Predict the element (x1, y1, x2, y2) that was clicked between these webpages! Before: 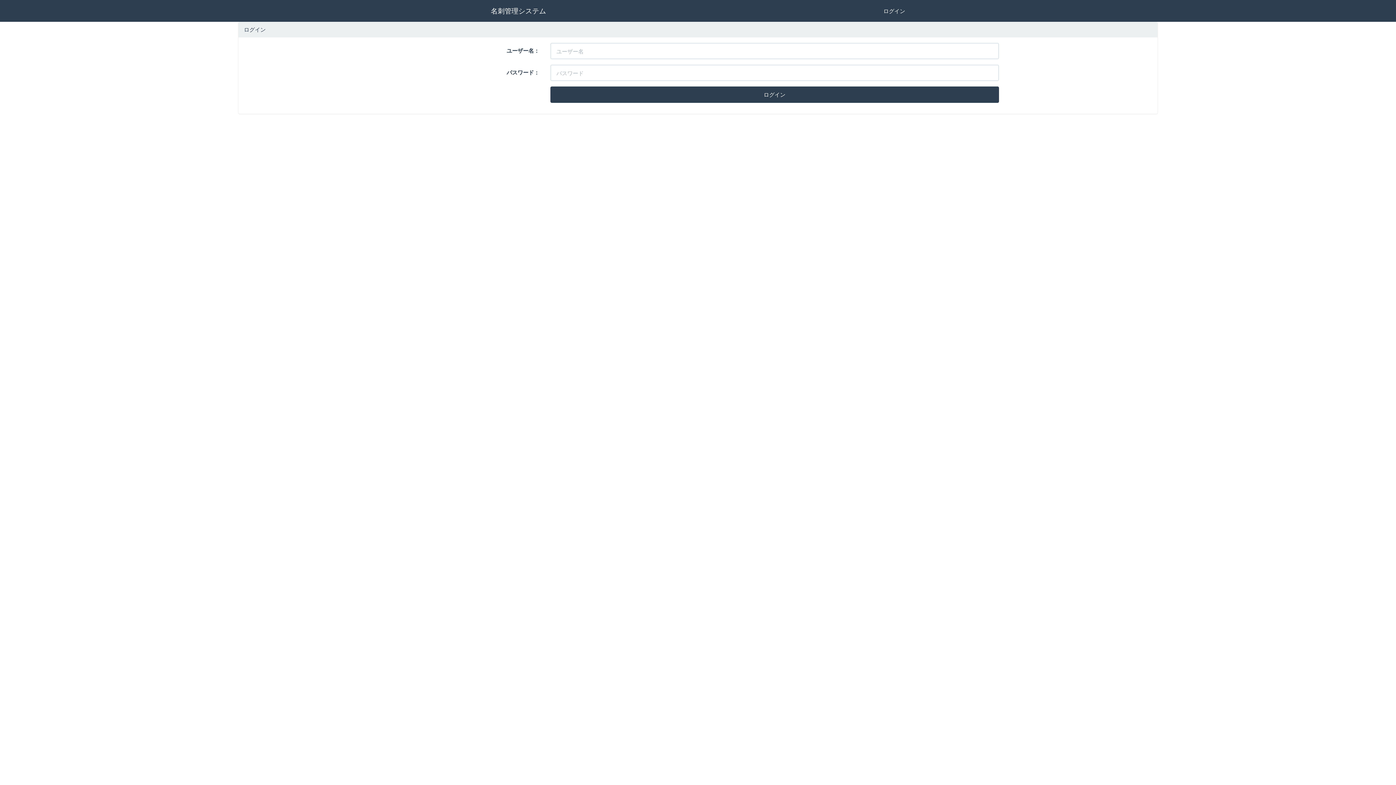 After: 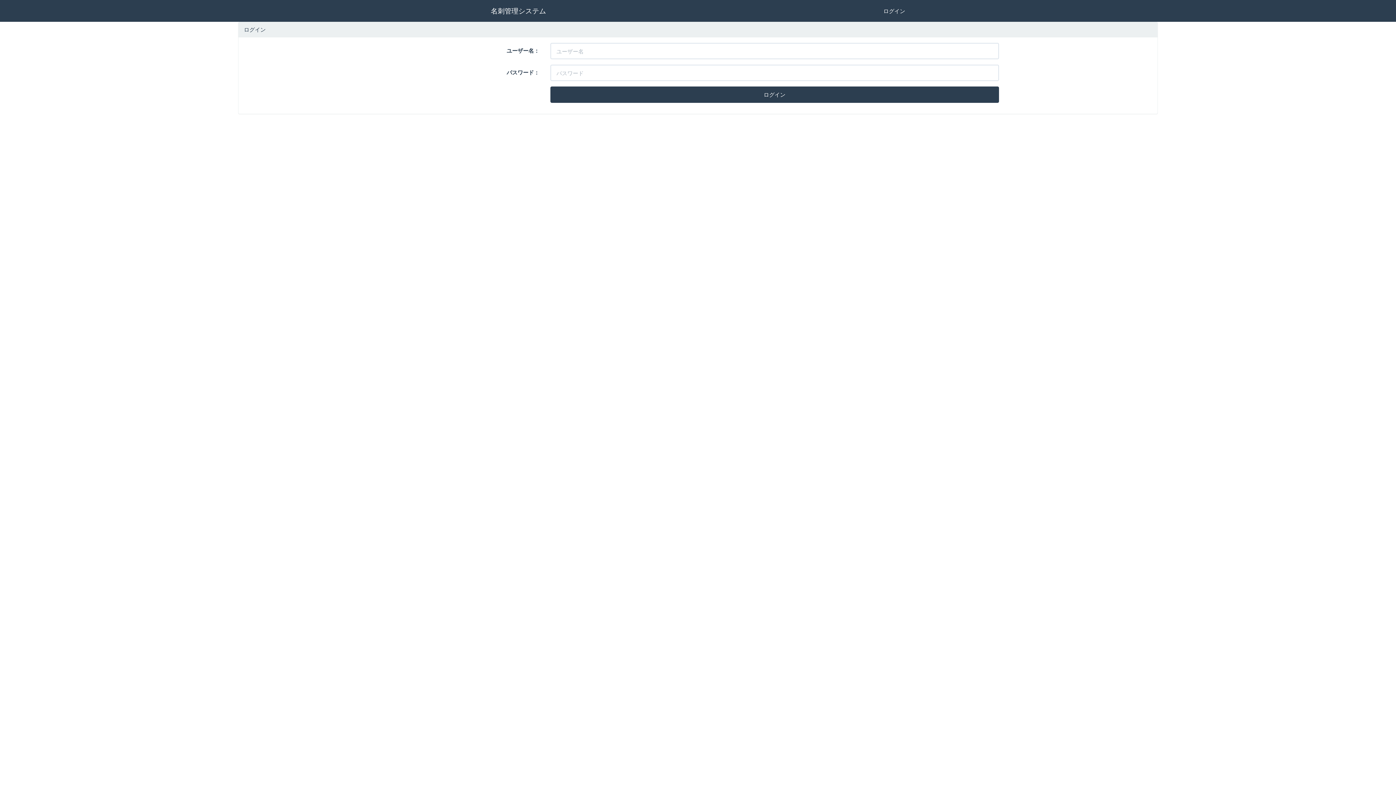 Action: bbox: (878, 0, 910, 21) label: ログイン